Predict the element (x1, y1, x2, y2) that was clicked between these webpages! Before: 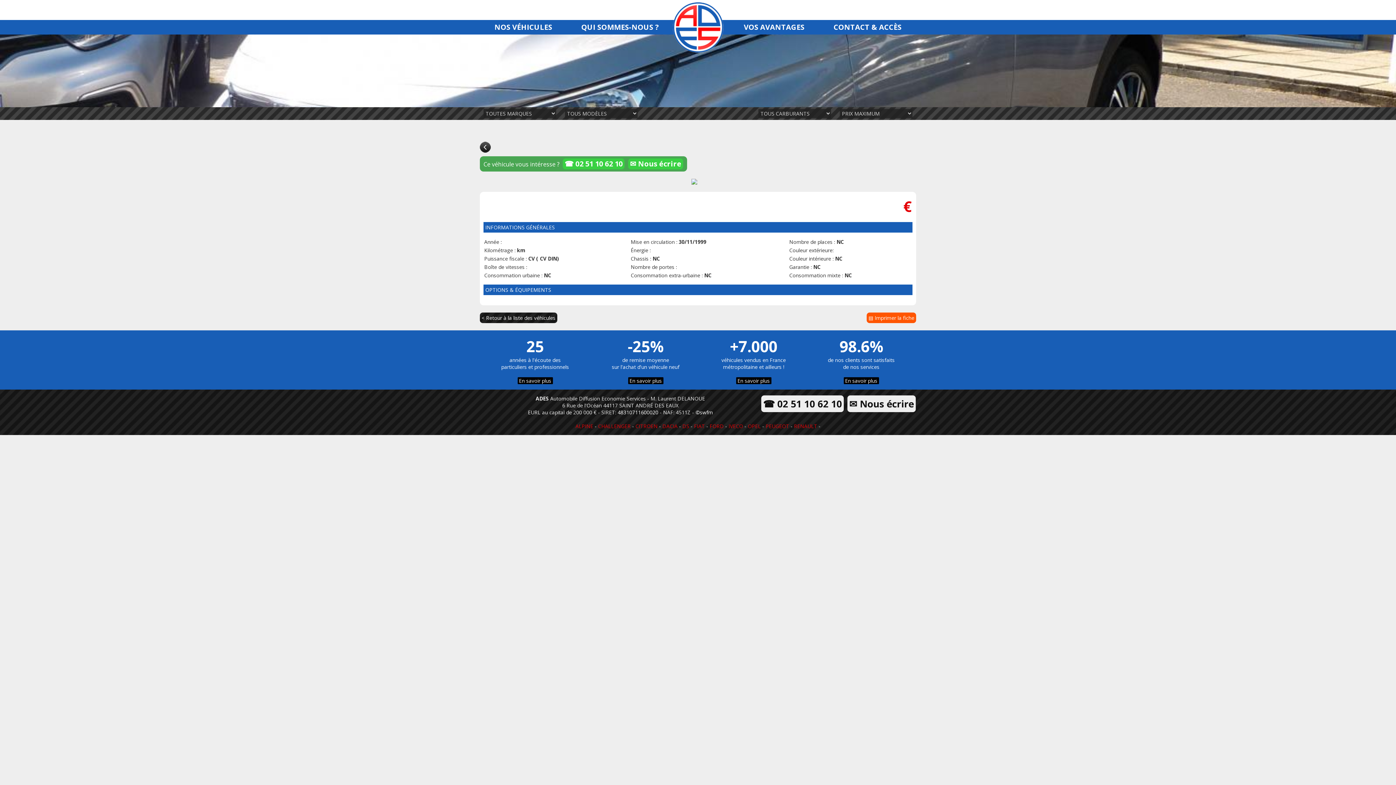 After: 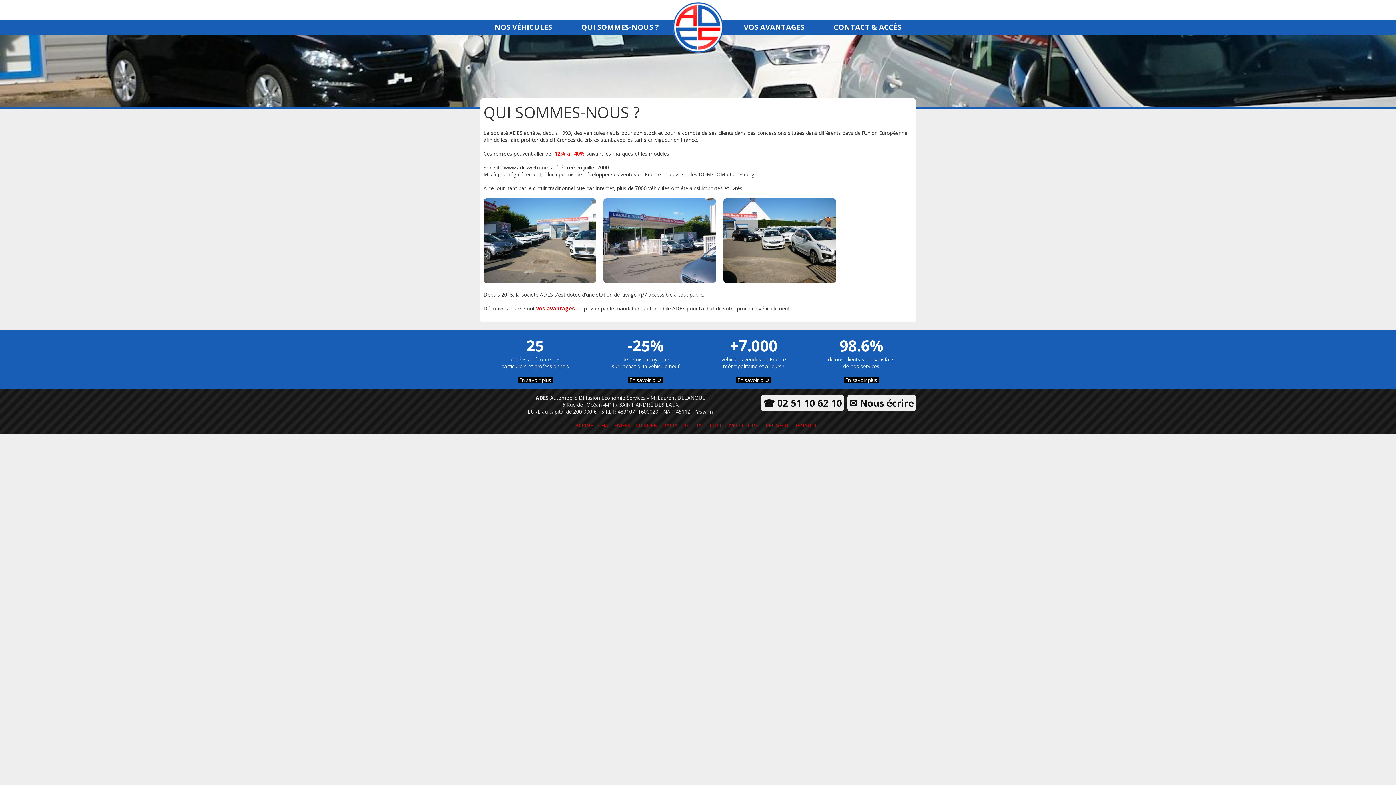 Action: bbox: (517, 377, 552, 384) label:  En savoir plus 